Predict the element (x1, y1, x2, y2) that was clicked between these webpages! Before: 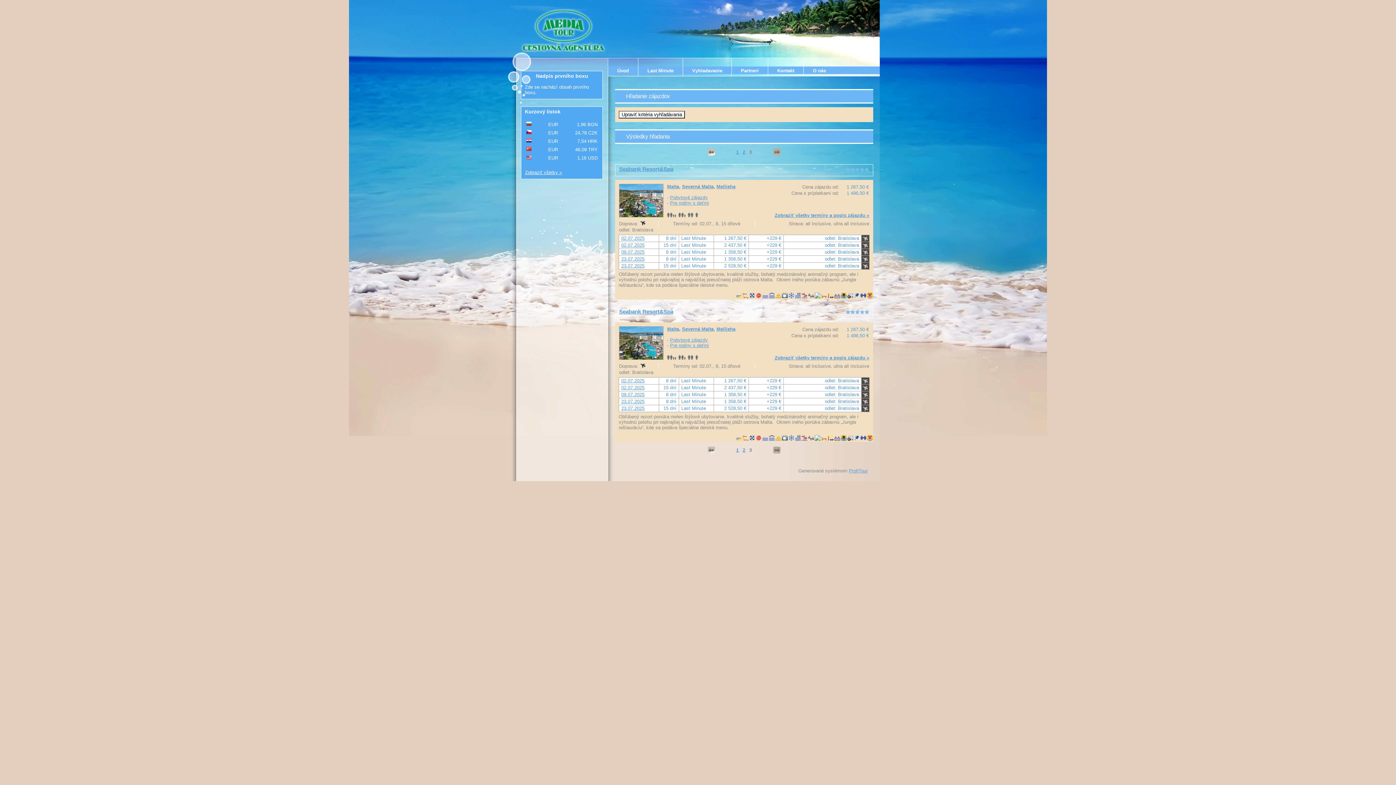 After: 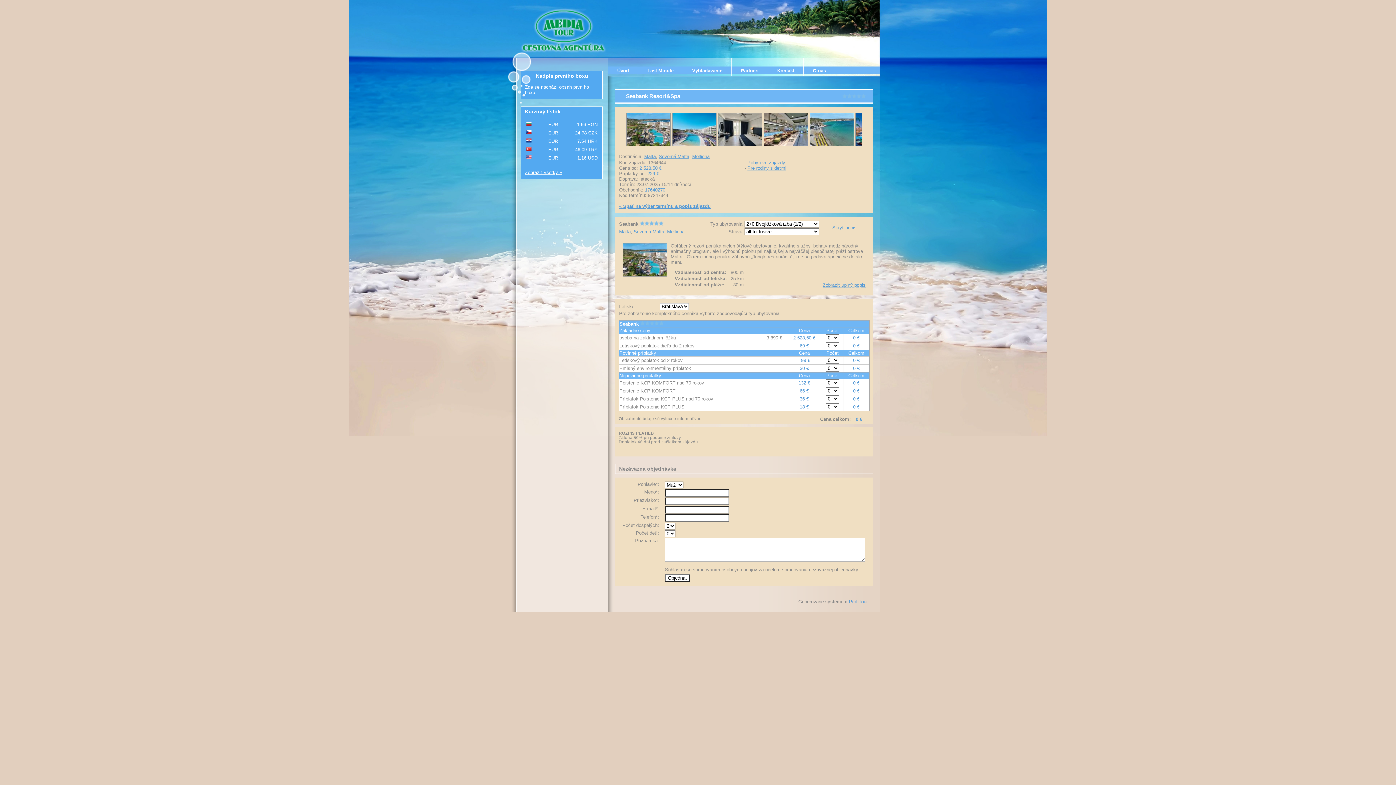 Action: bbox: (621, 405, 644, 411) label: 23.07.2025